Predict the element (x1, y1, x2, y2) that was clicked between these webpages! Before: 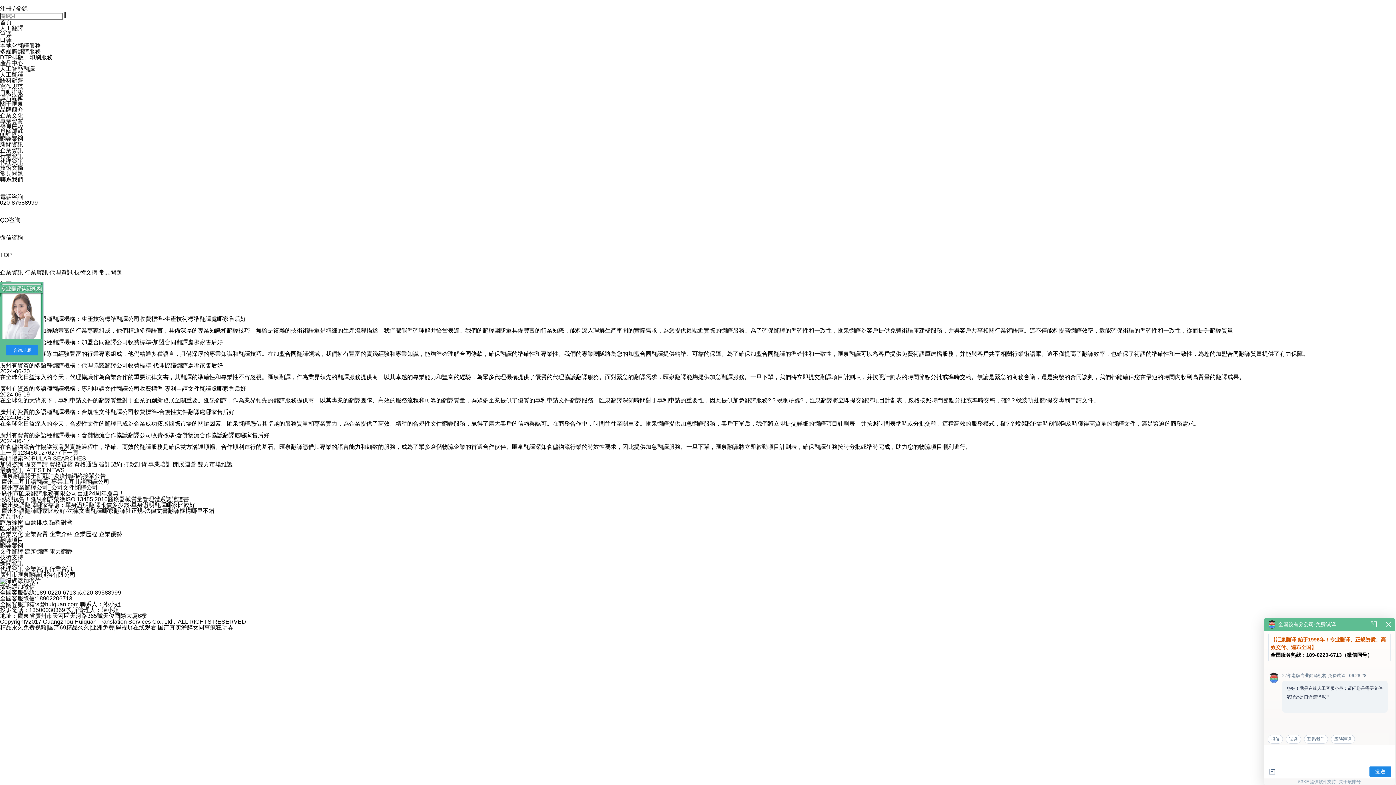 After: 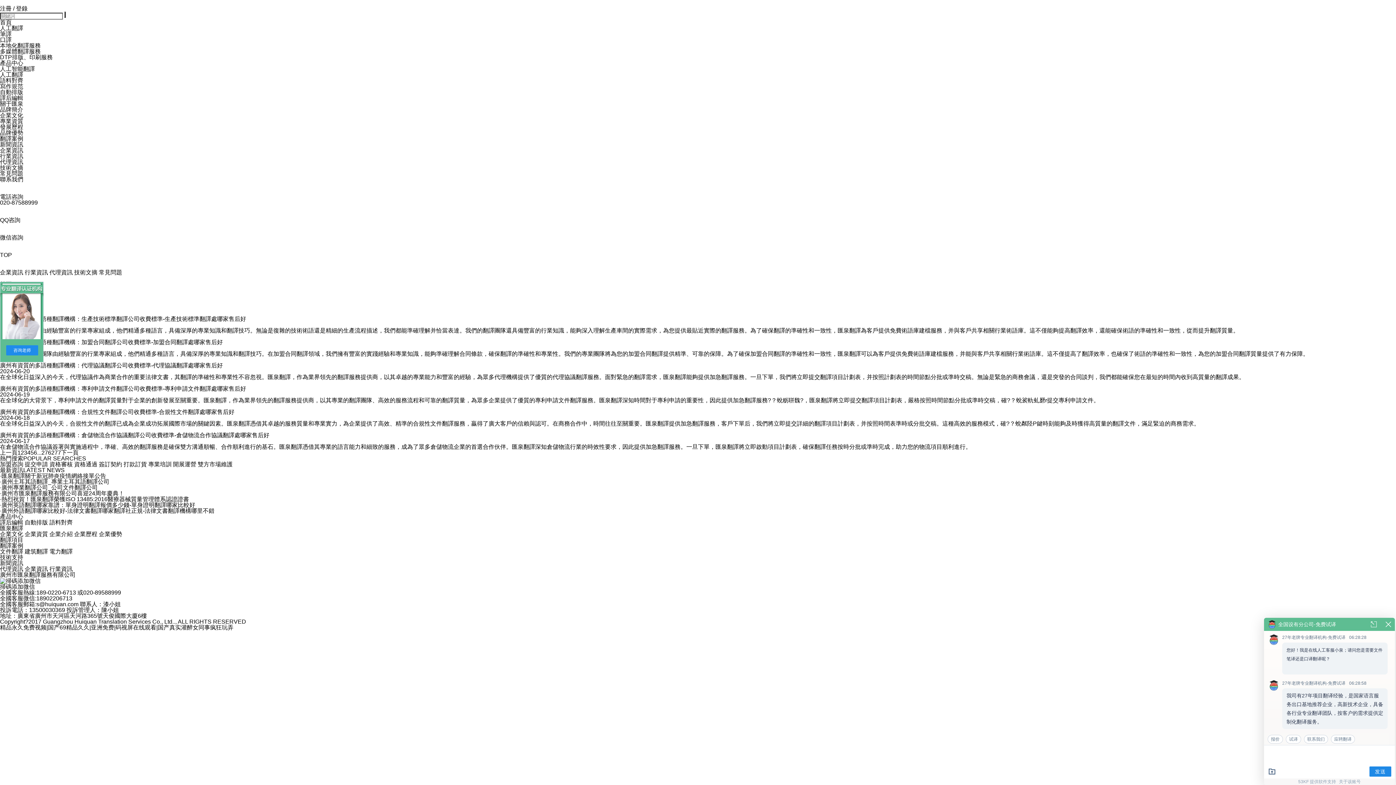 Action: bbox: (0, 449, 17, 456) label: 上一頁